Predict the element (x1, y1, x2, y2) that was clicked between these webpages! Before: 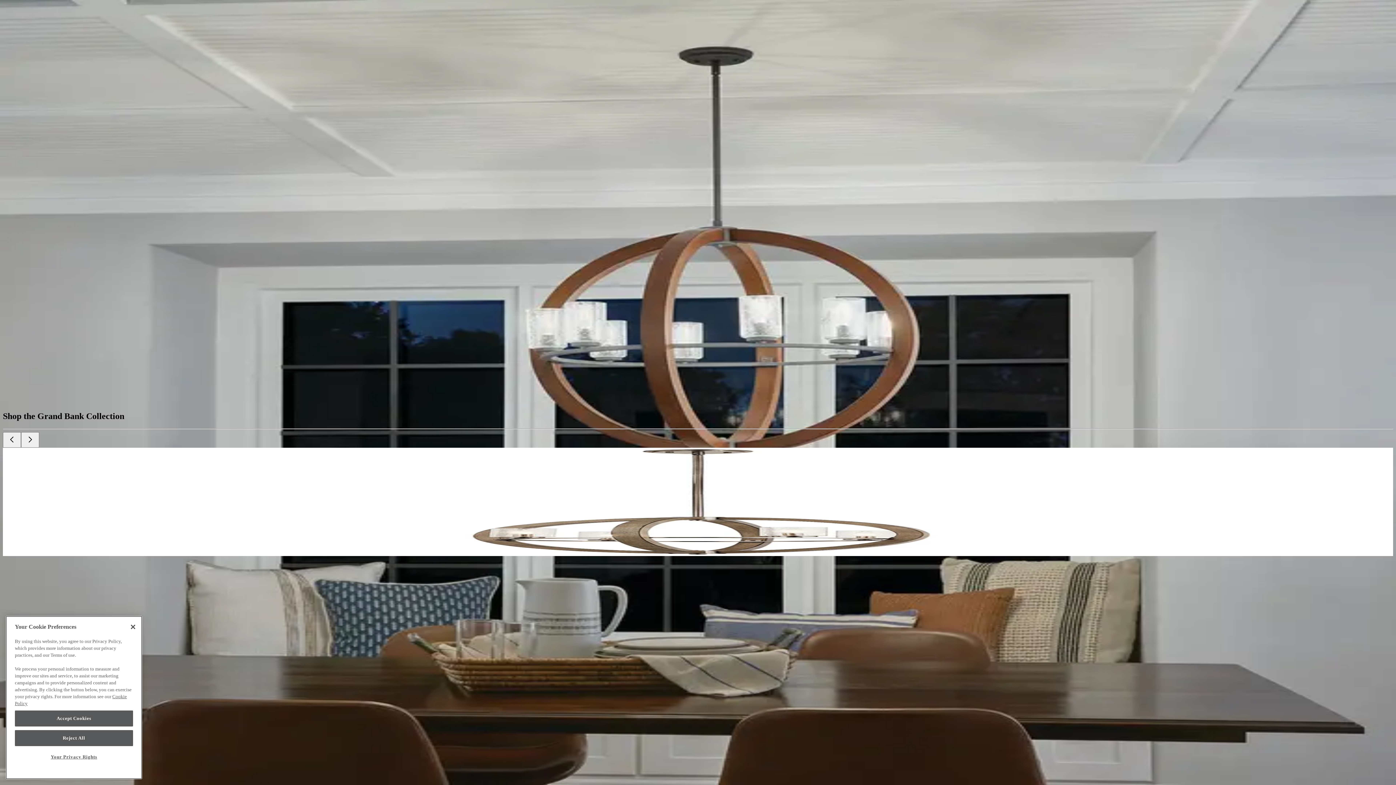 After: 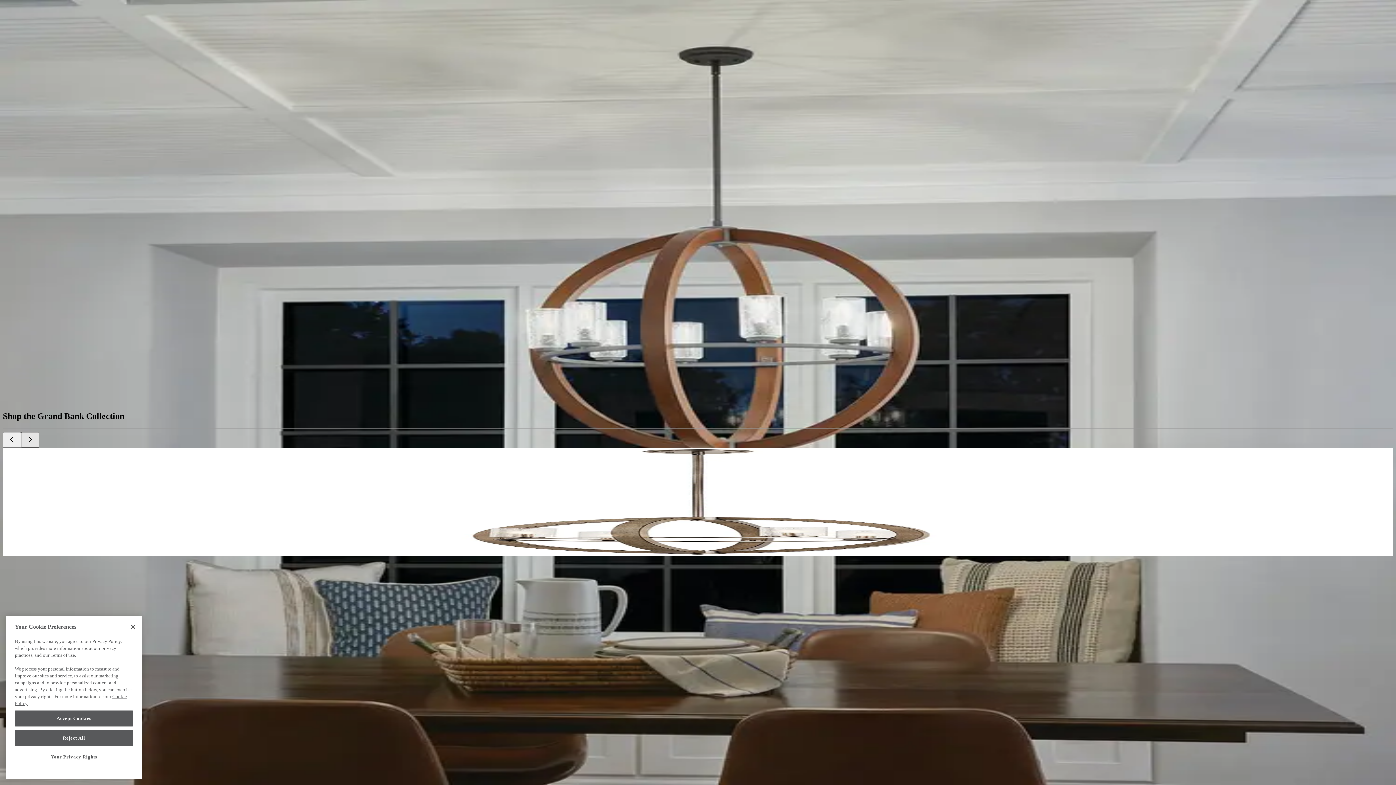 Action: bbox: (21, 432, 39, 447) label: Next